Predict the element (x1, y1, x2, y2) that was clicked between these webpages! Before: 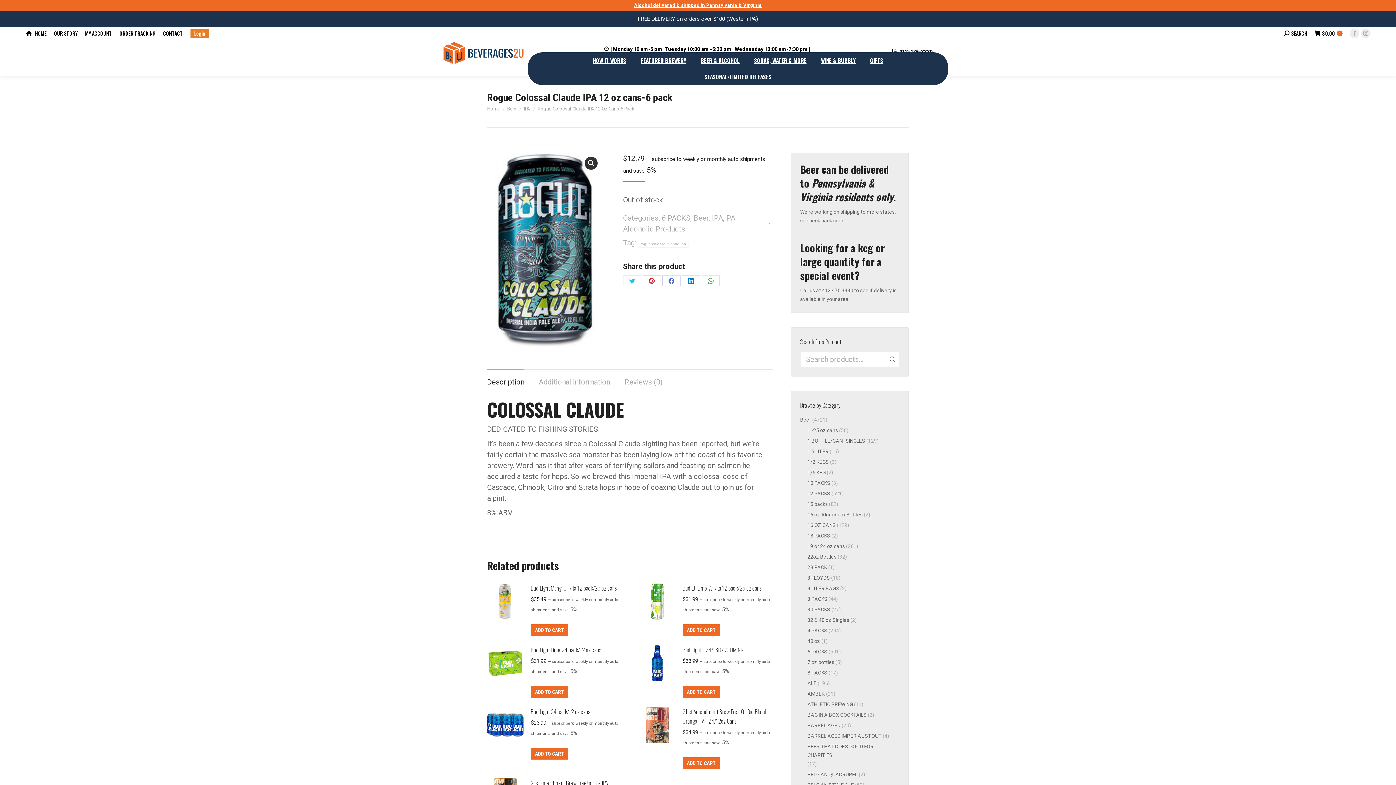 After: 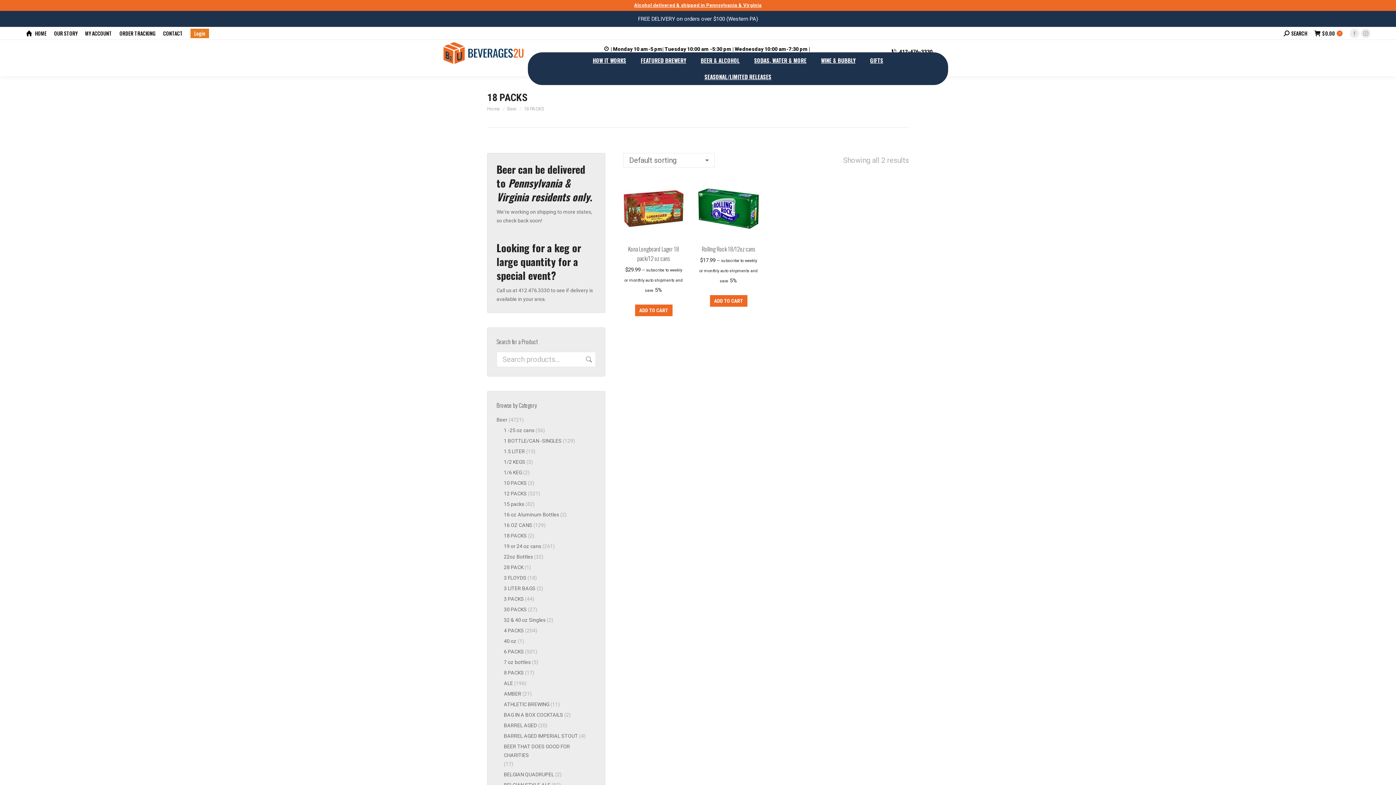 Action: label: 18 PACKS bbox: (807, 531, 830, 540)